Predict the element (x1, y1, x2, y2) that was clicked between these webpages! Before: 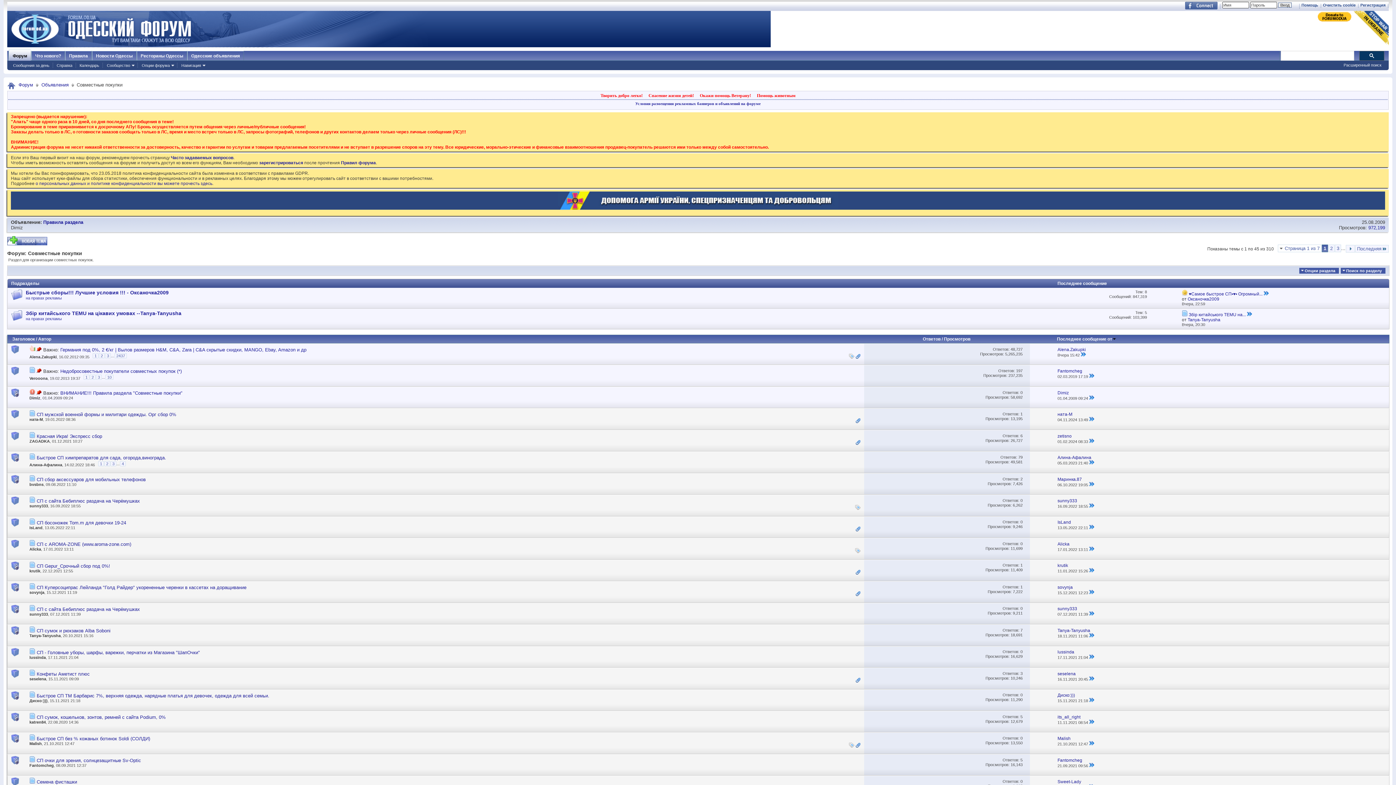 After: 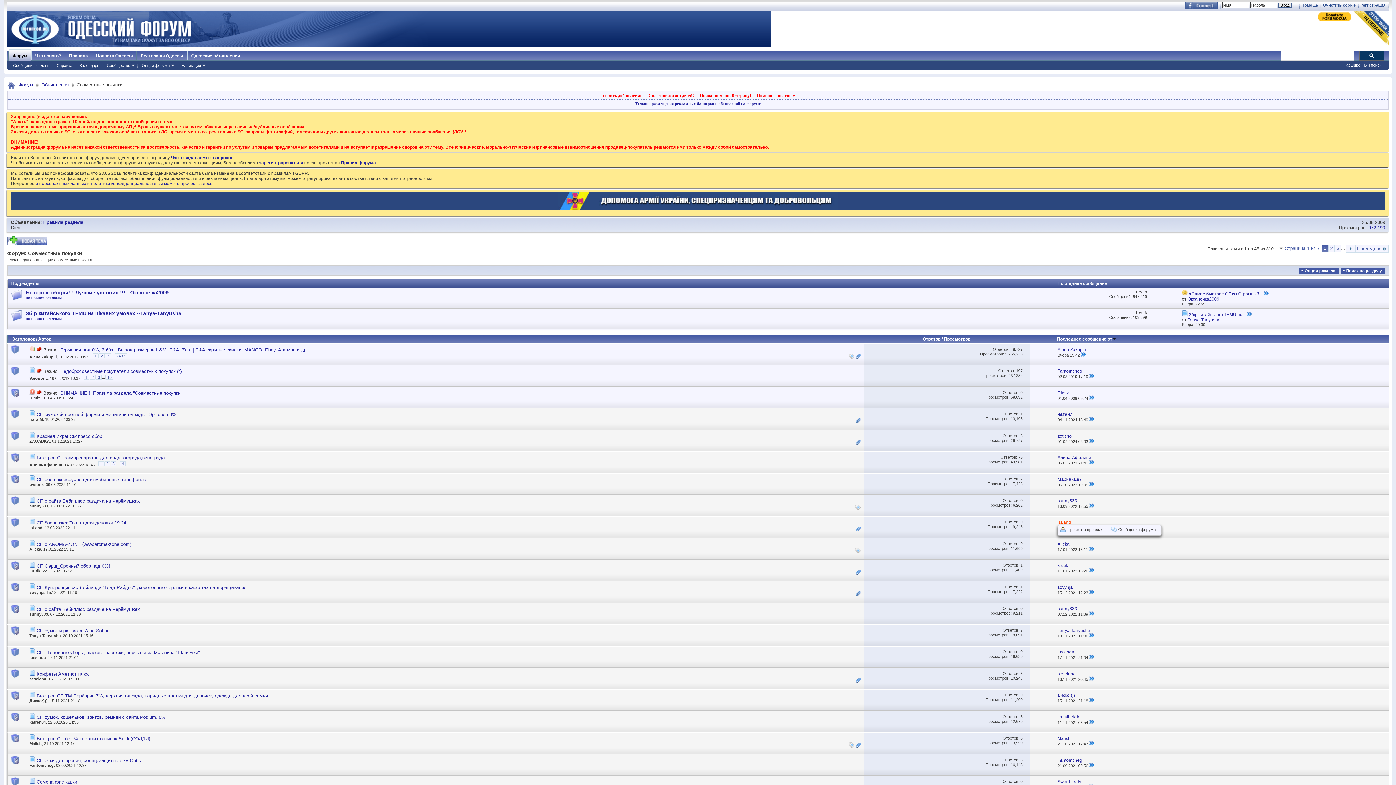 Action: label: IsLand bbox: (1057, 520, 1071, 525)